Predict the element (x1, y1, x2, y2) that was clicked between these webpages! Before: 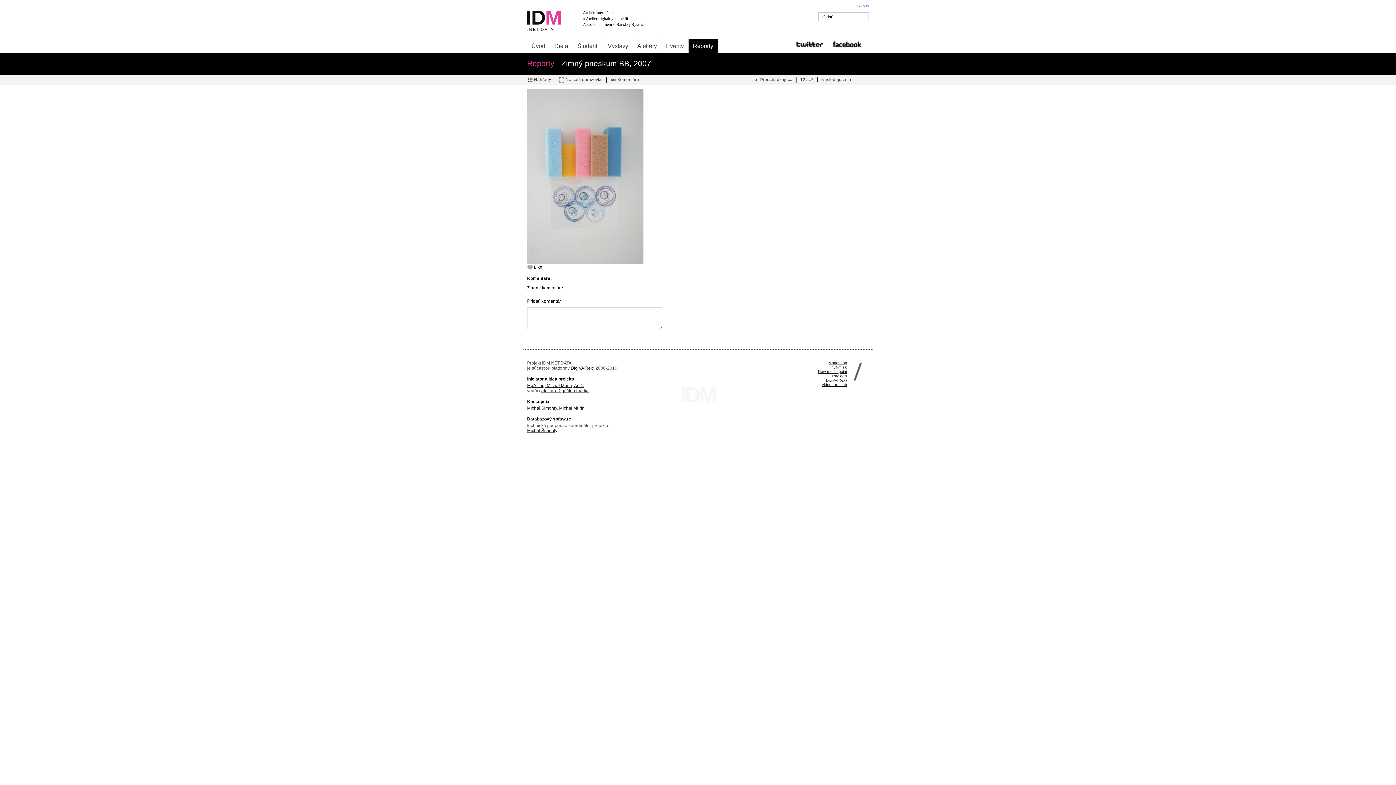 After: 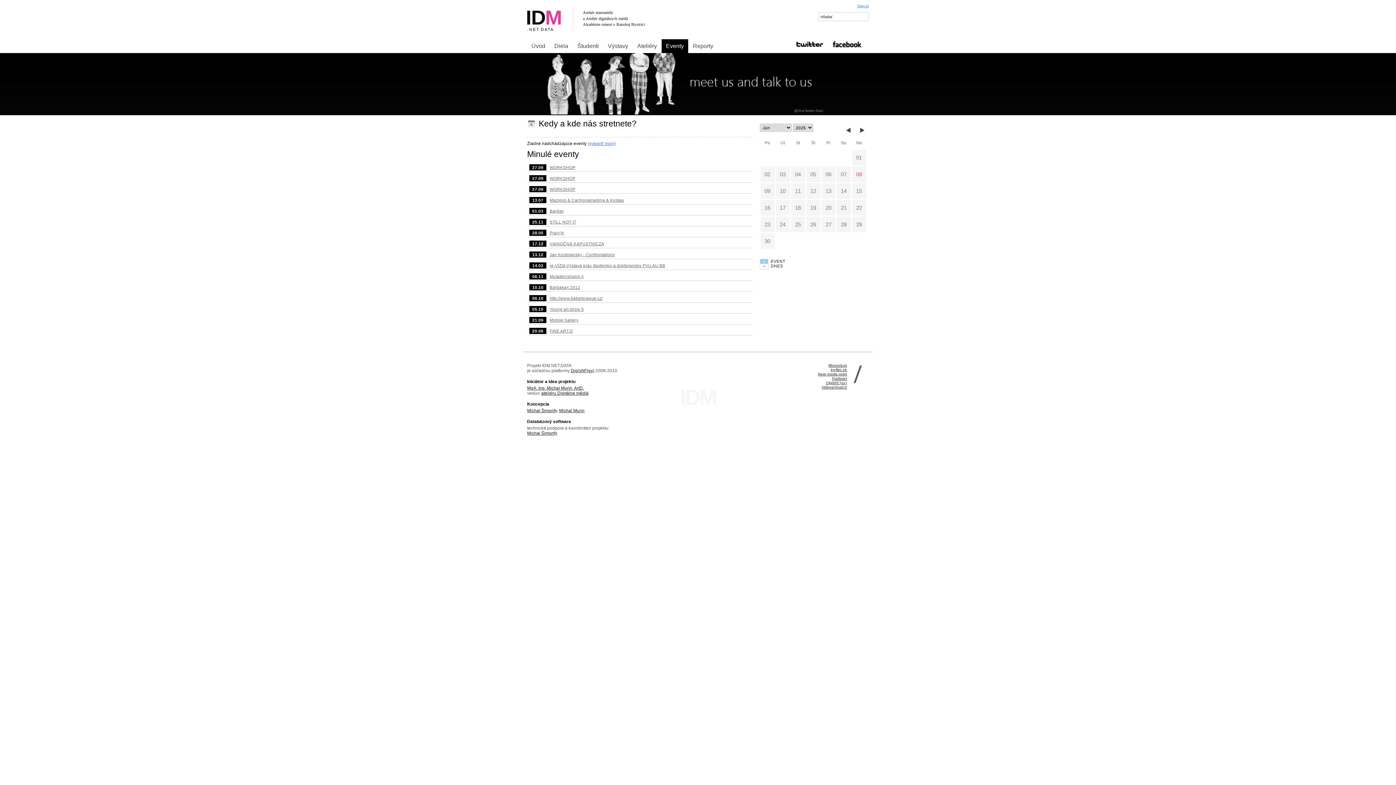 Action: bbox: (661, 39, 688, 53) label: Eventy